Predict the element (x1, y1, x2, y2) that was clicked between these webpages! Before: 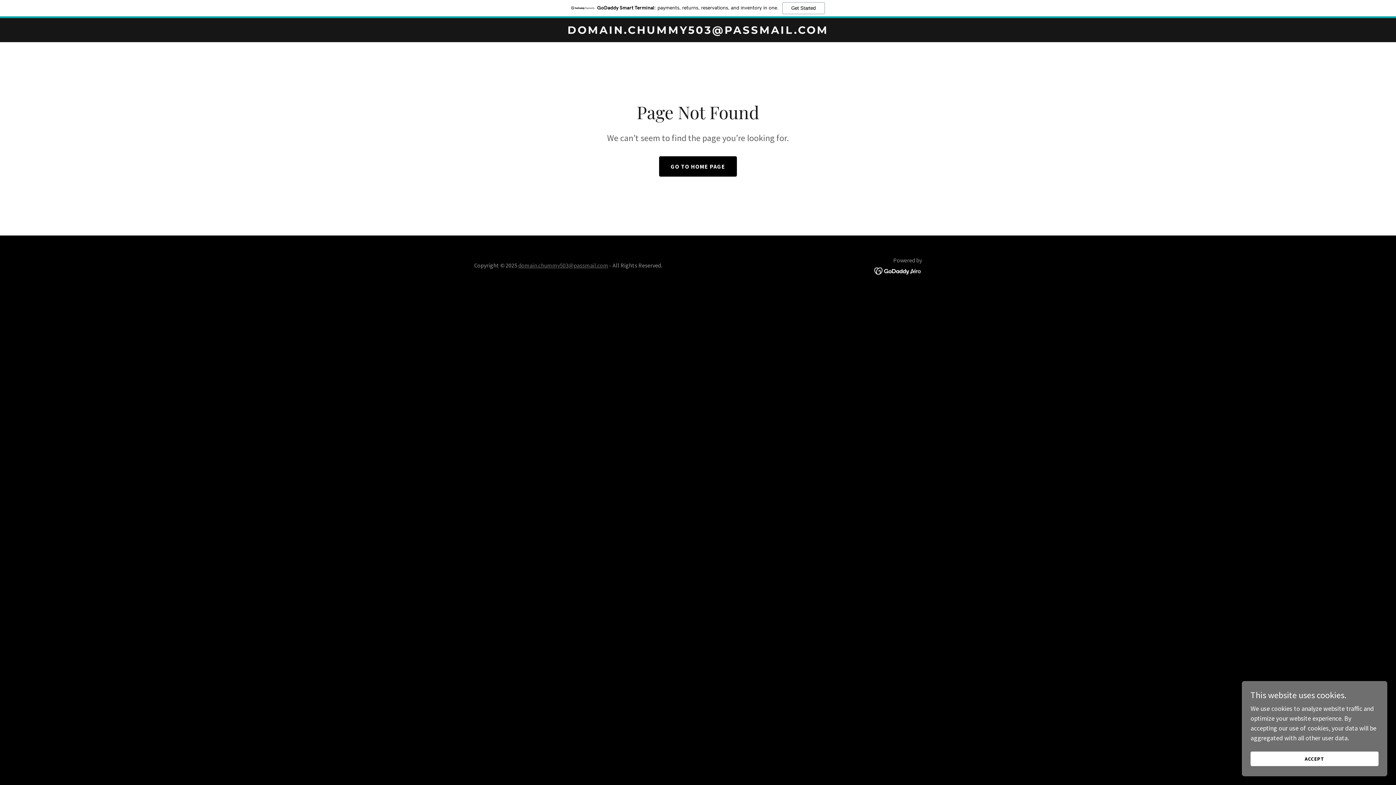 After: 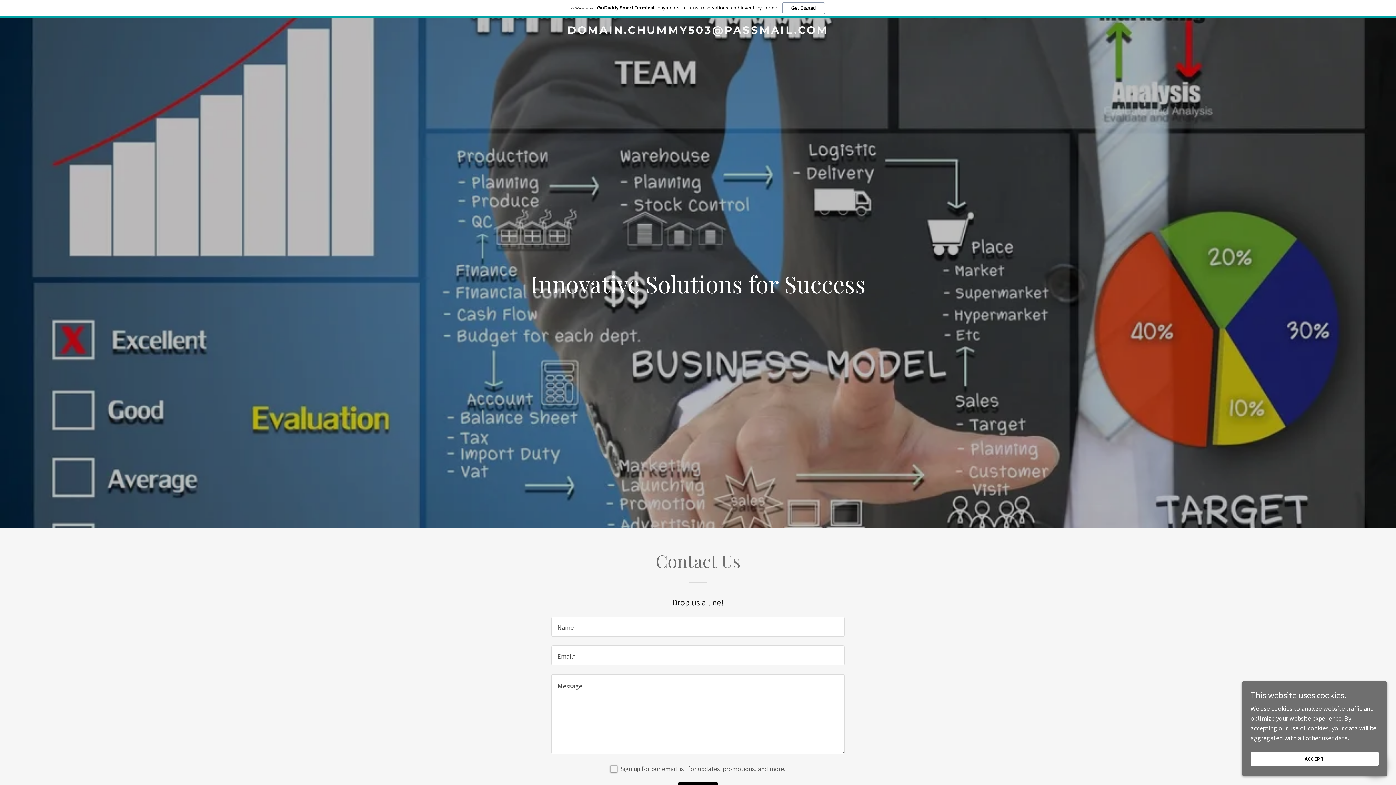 Action: bbox: (659, 156, 737, 176) label: GO TO HOME PAGE